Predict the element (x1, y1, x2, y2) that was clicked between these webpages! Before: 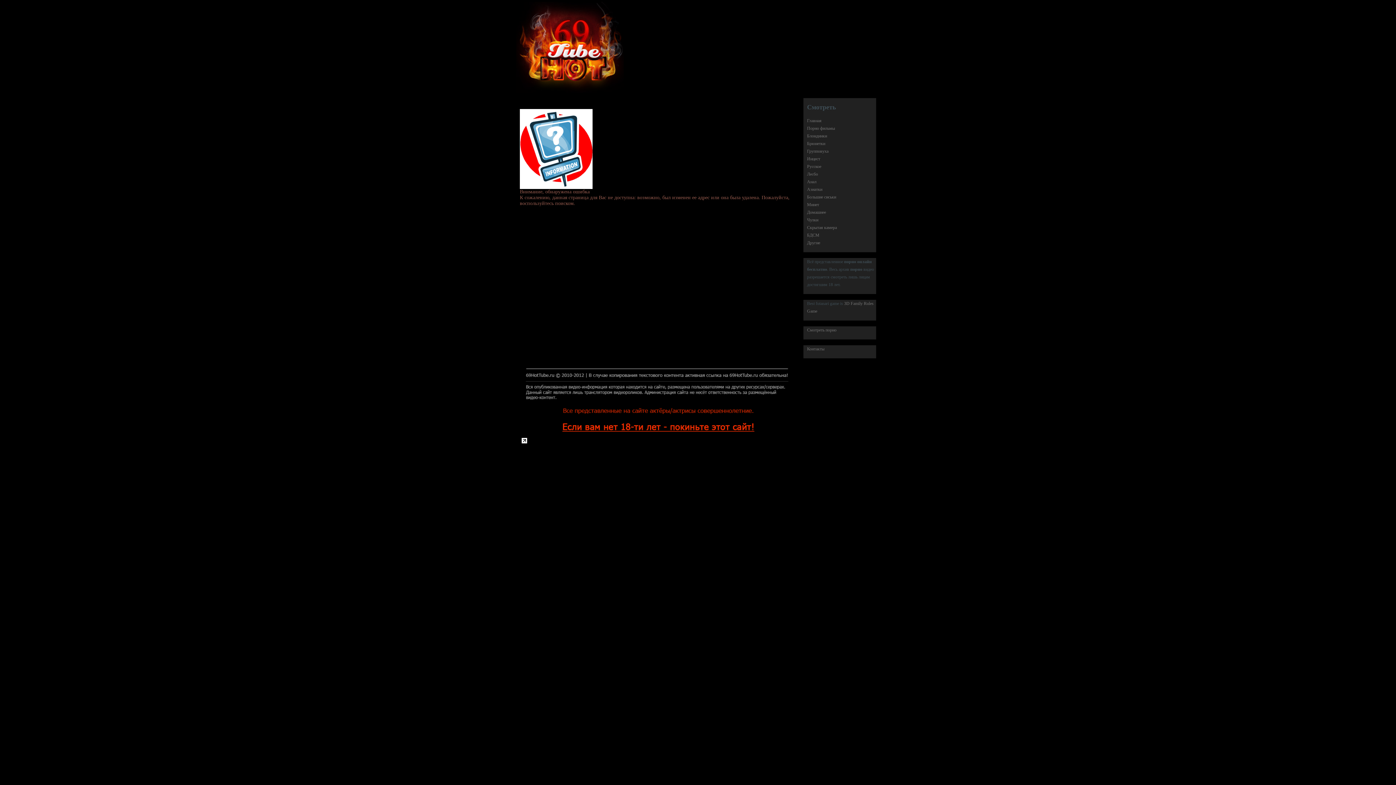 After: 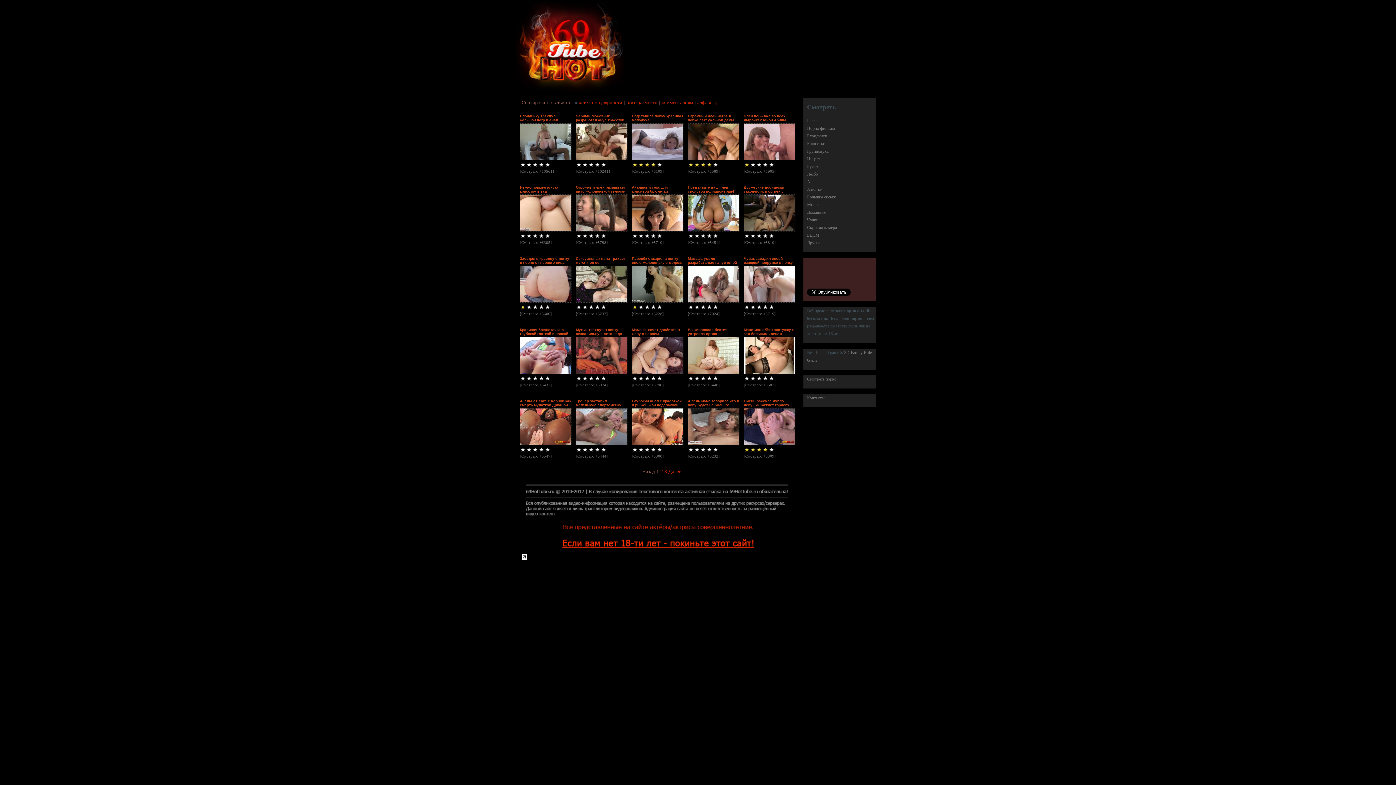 Action: label: Анал bbox: (807, 179, 816, 184)